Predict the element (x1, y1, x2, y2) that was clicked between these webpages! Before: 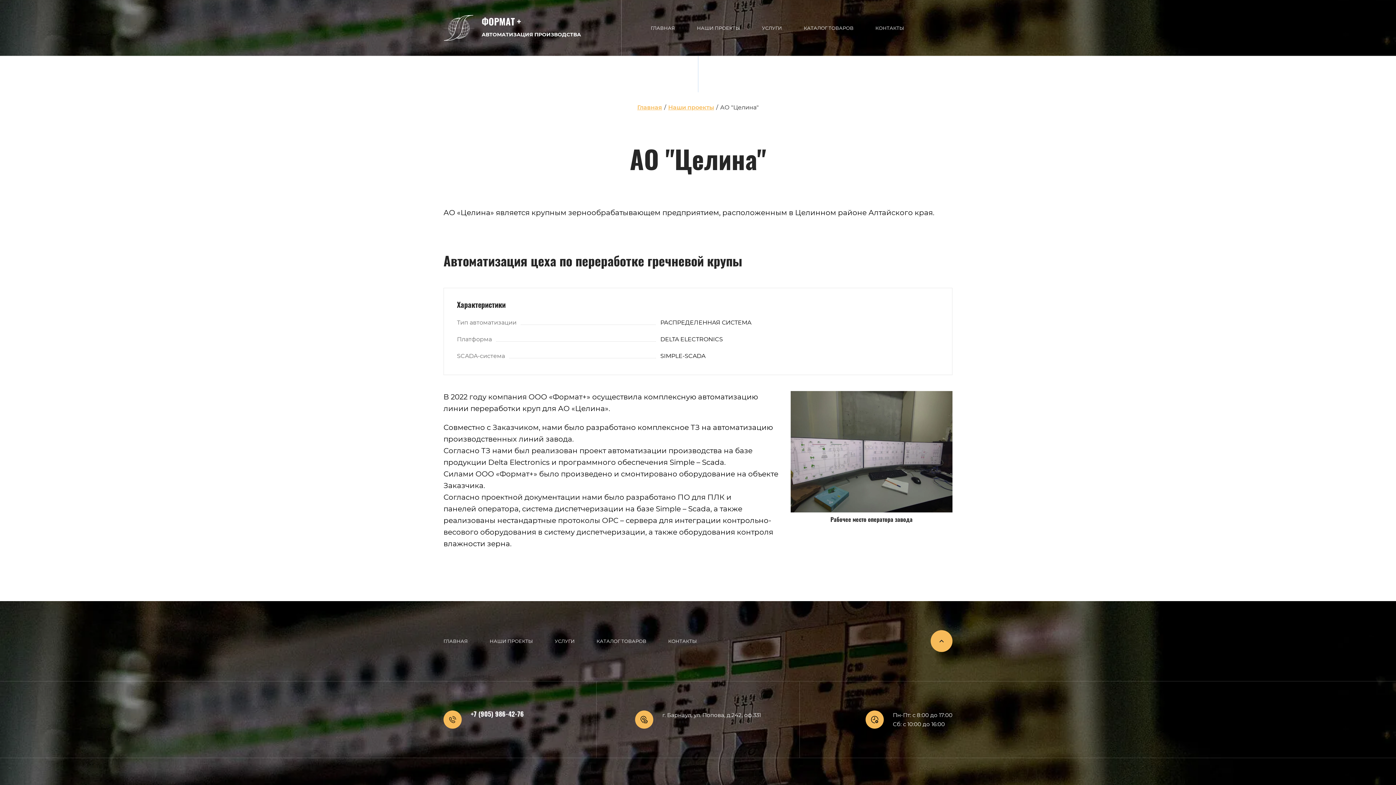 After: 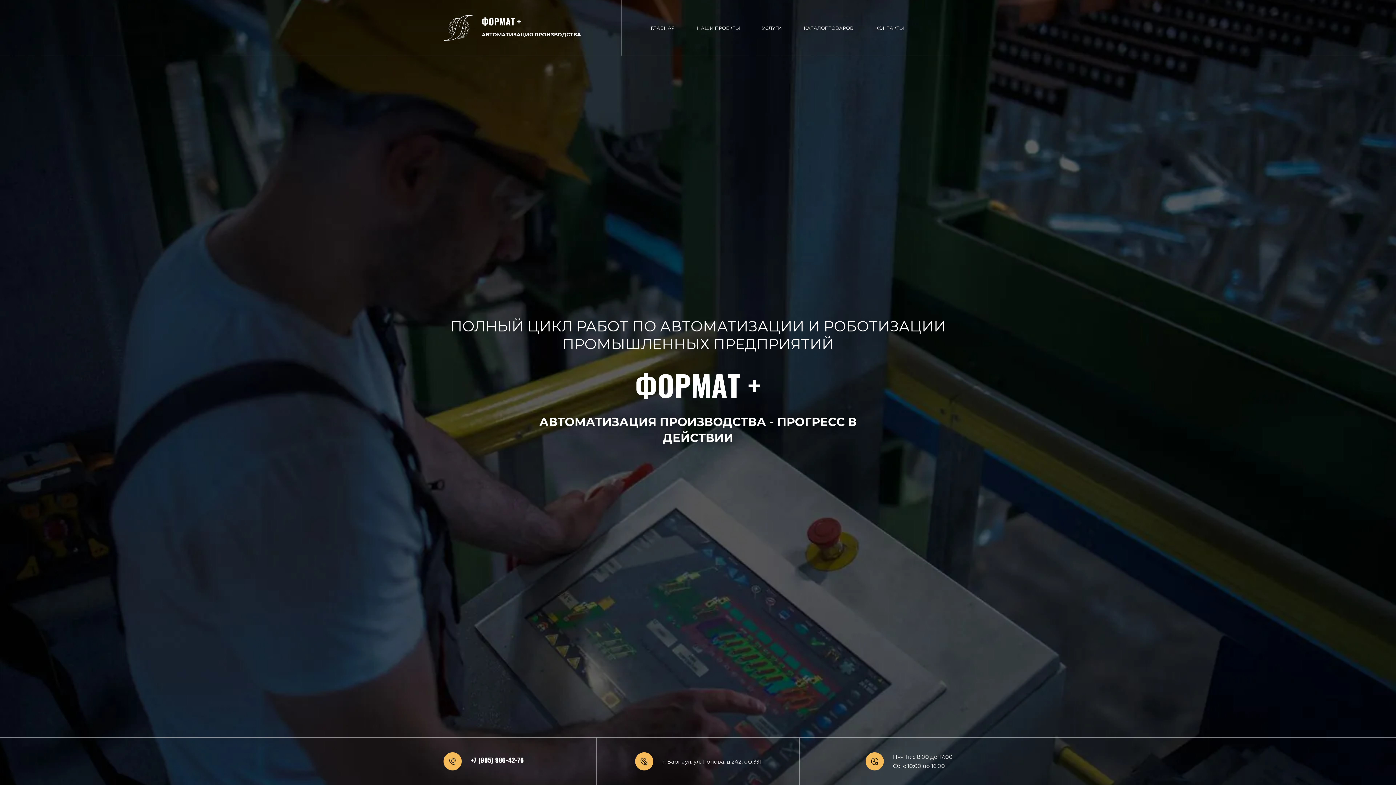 Action: bbox: (443, 12, 474, 42)